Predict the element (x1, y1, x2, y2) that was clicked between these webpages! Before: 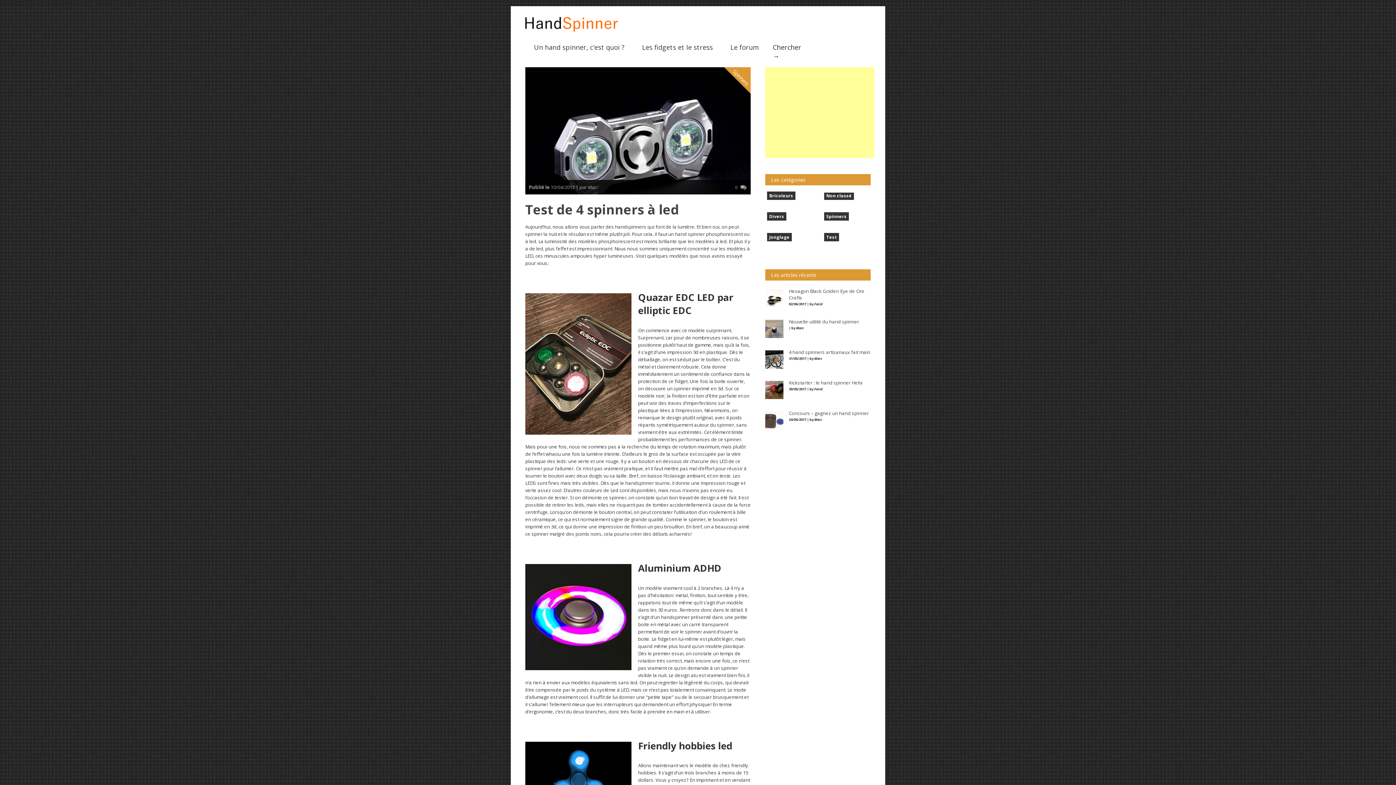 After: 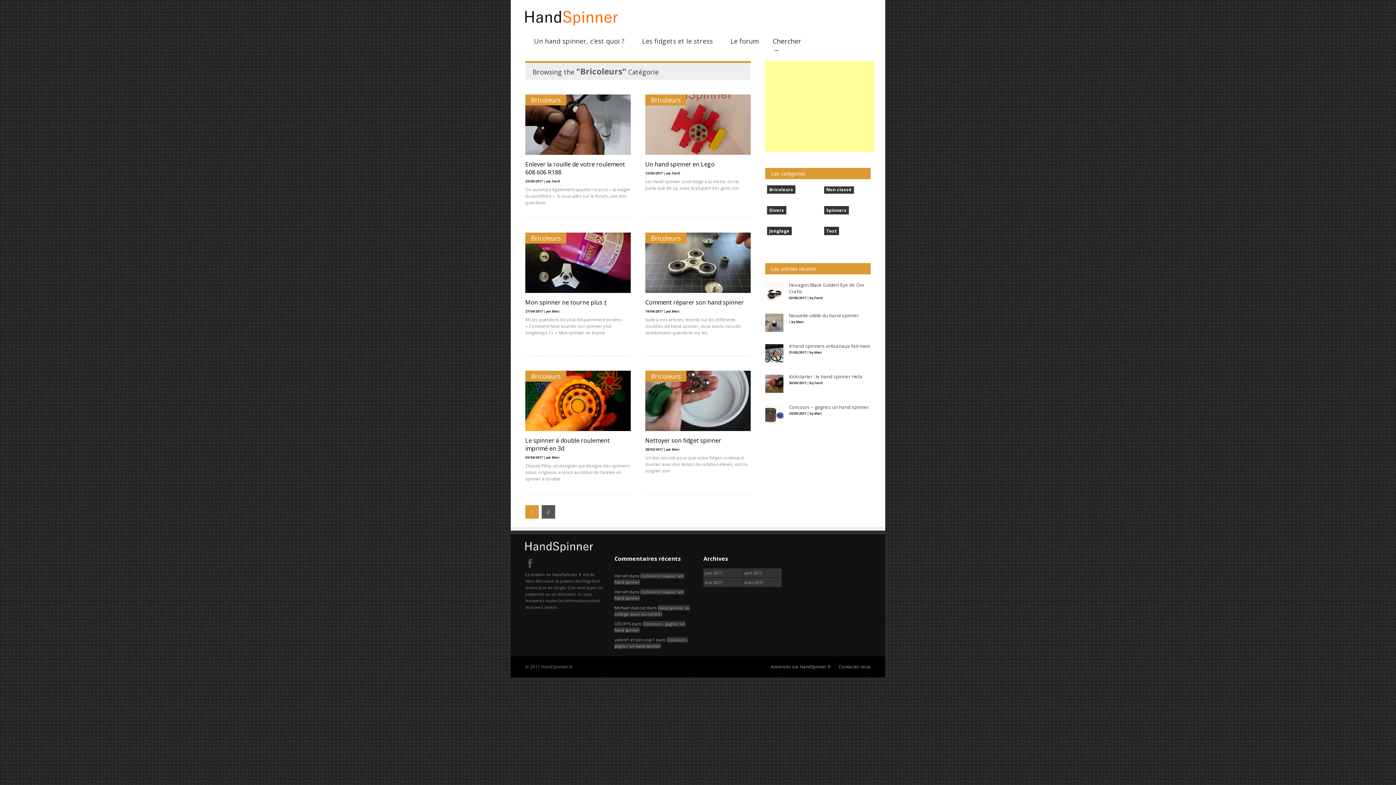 Action: label: Bricoleurs bbox: (767, 191, 795, 200)